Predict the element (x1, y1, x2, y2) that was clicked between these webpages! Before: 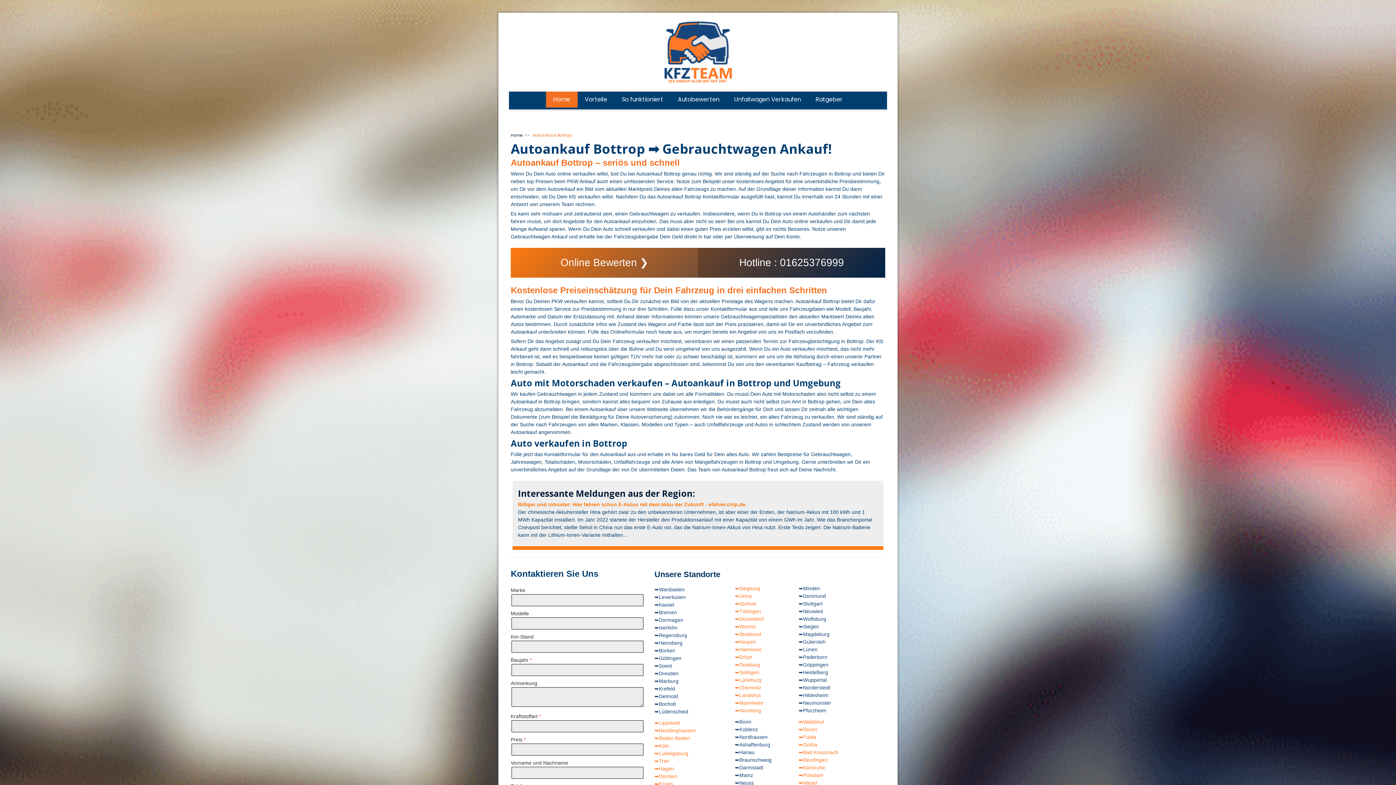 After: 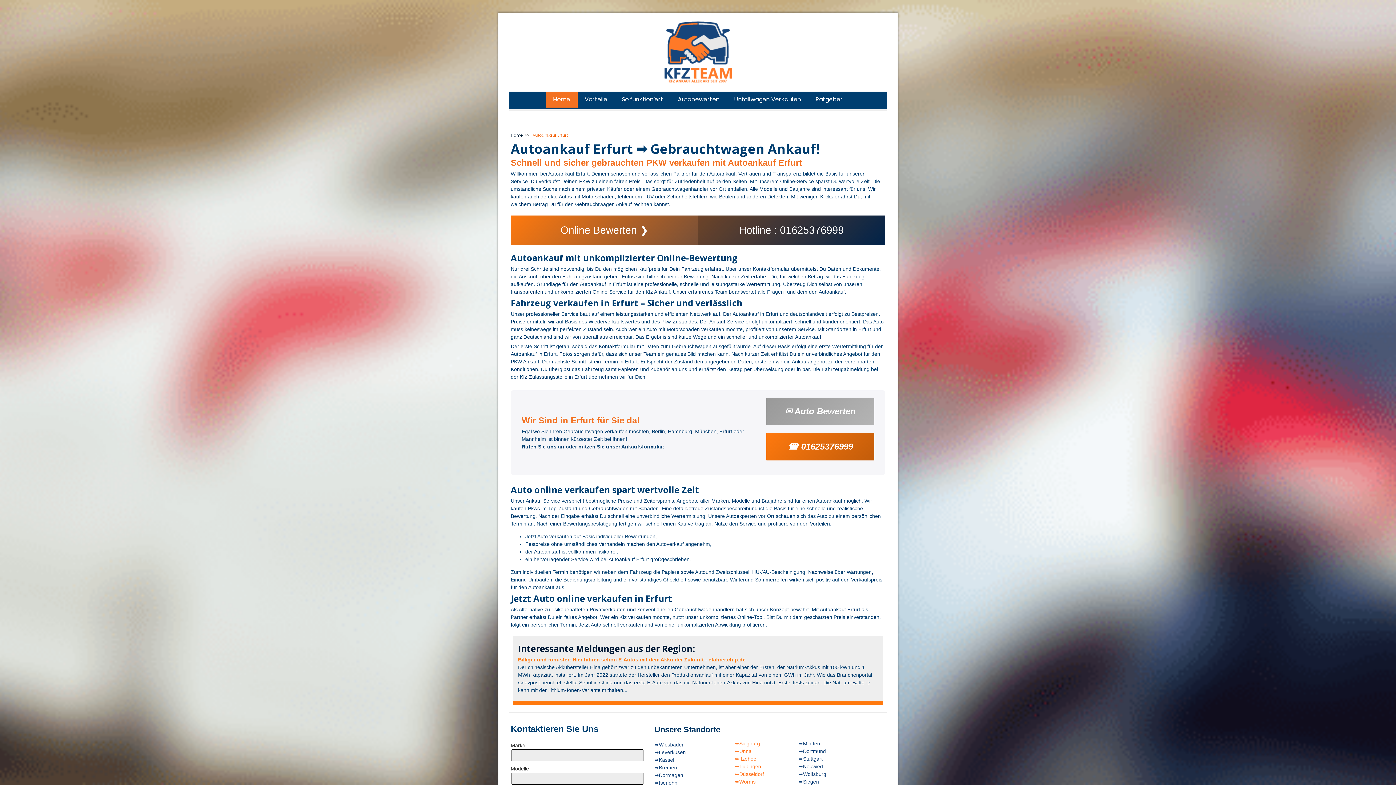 Action: bbox: (735, 654, 752, 660) label: ➥Erfurt